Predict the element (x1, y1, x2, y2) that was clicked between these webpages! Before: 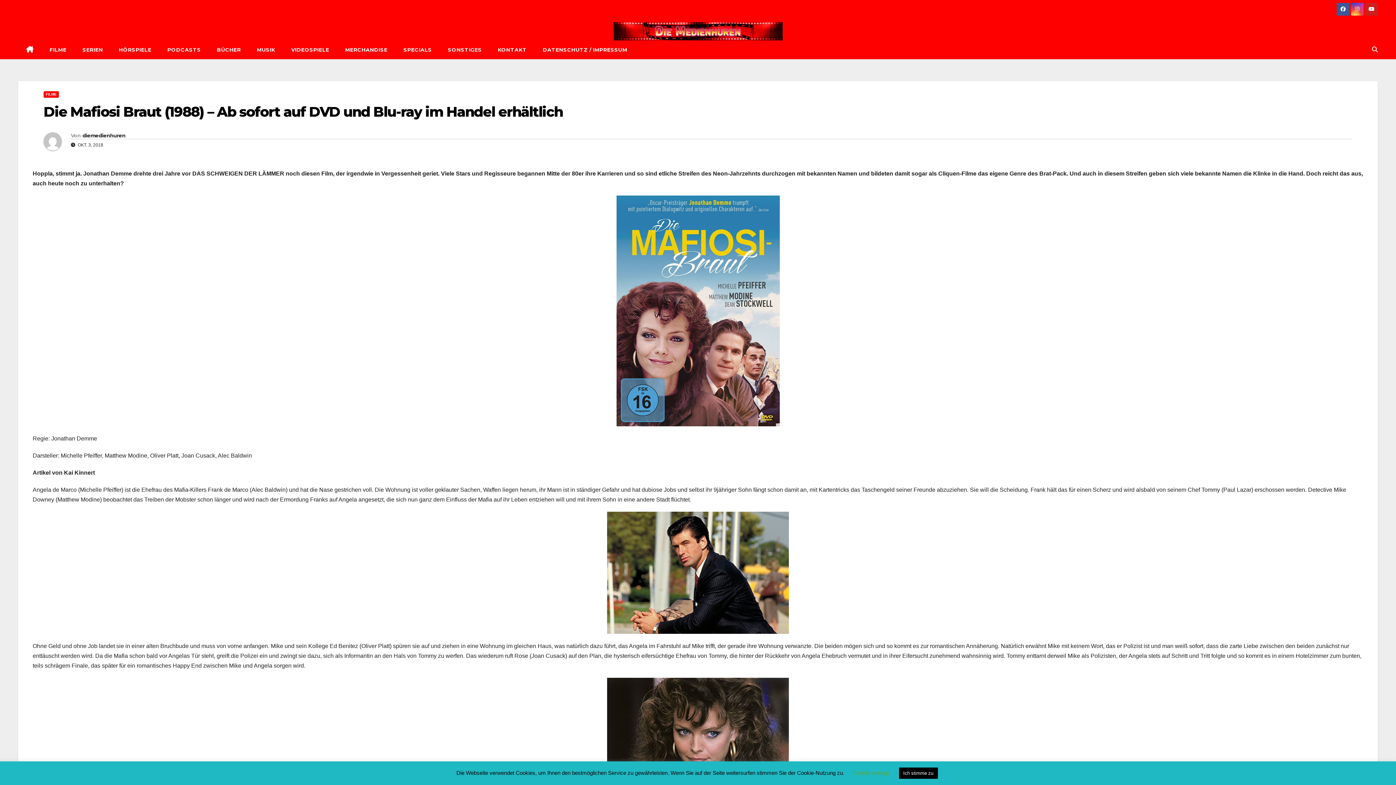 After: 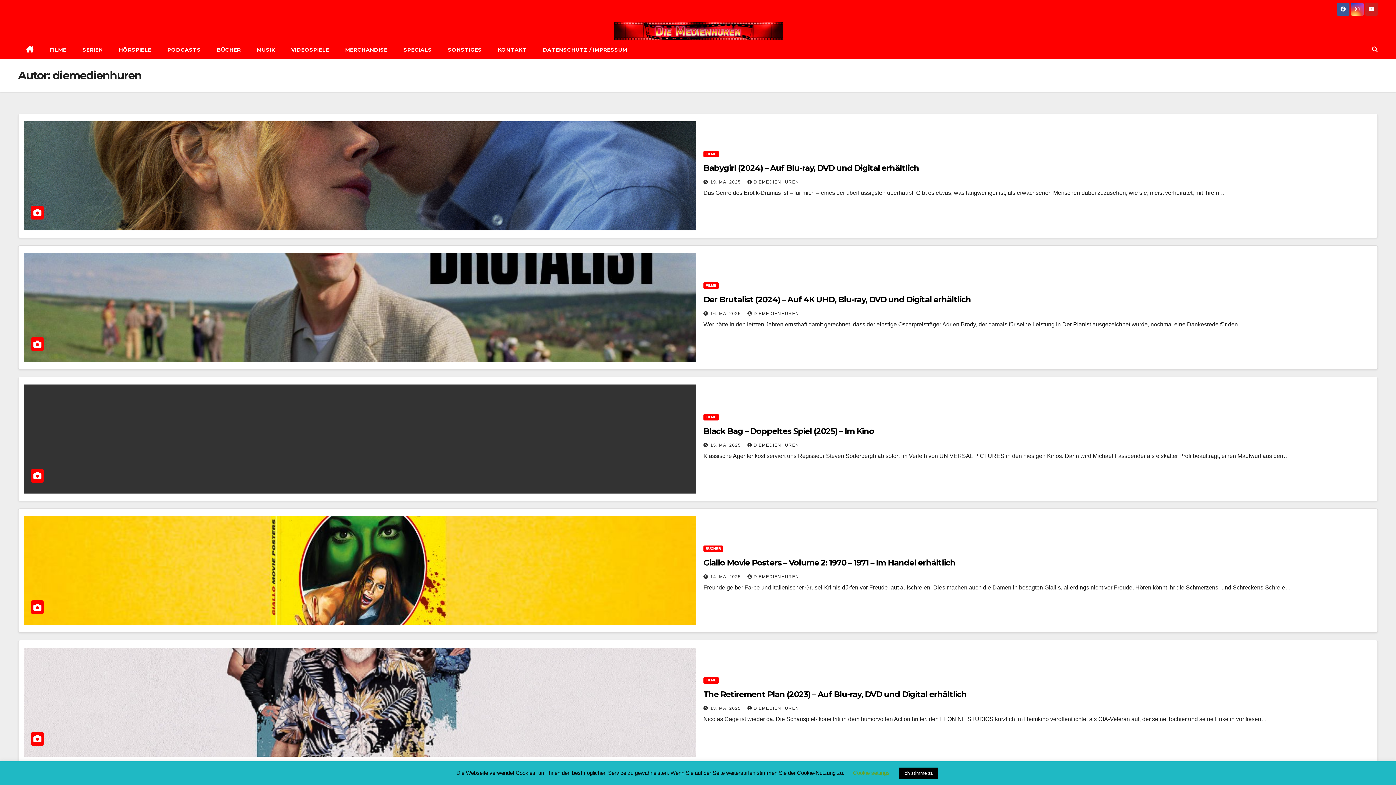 Action: bbox: (43, 132, 70, 150)